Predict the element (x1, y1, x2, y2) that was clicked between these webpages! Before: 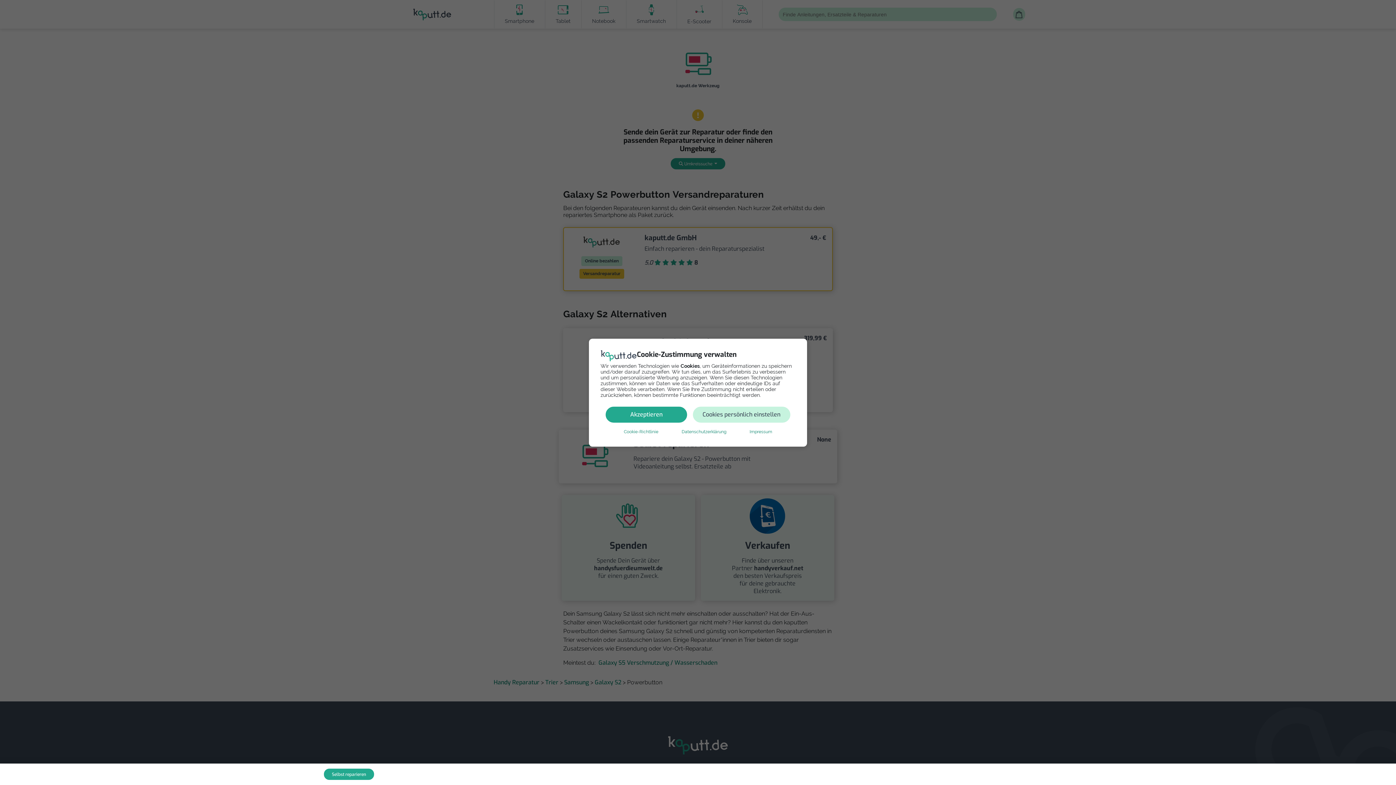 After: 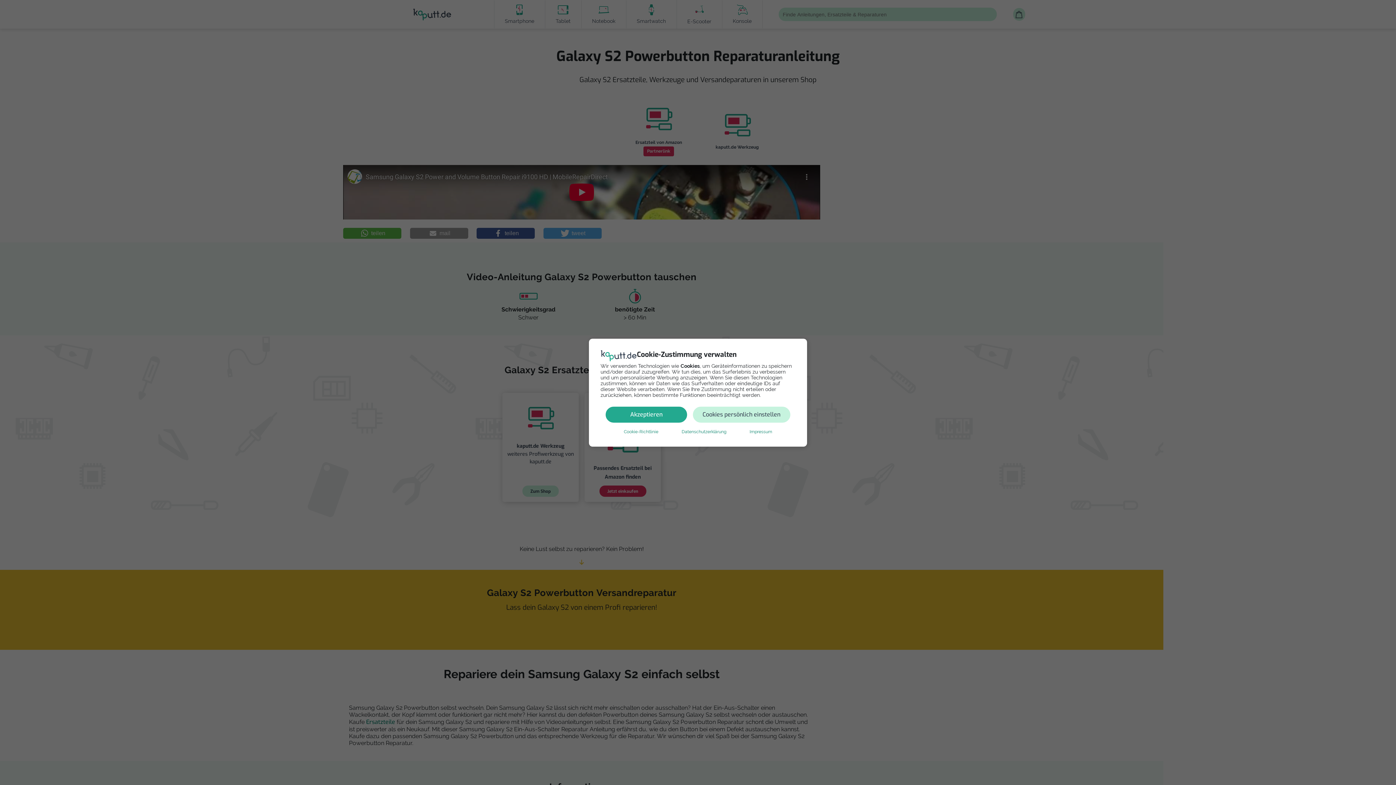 Action: label: Selbst reparieren bbox: (324, 769, 374, 780)